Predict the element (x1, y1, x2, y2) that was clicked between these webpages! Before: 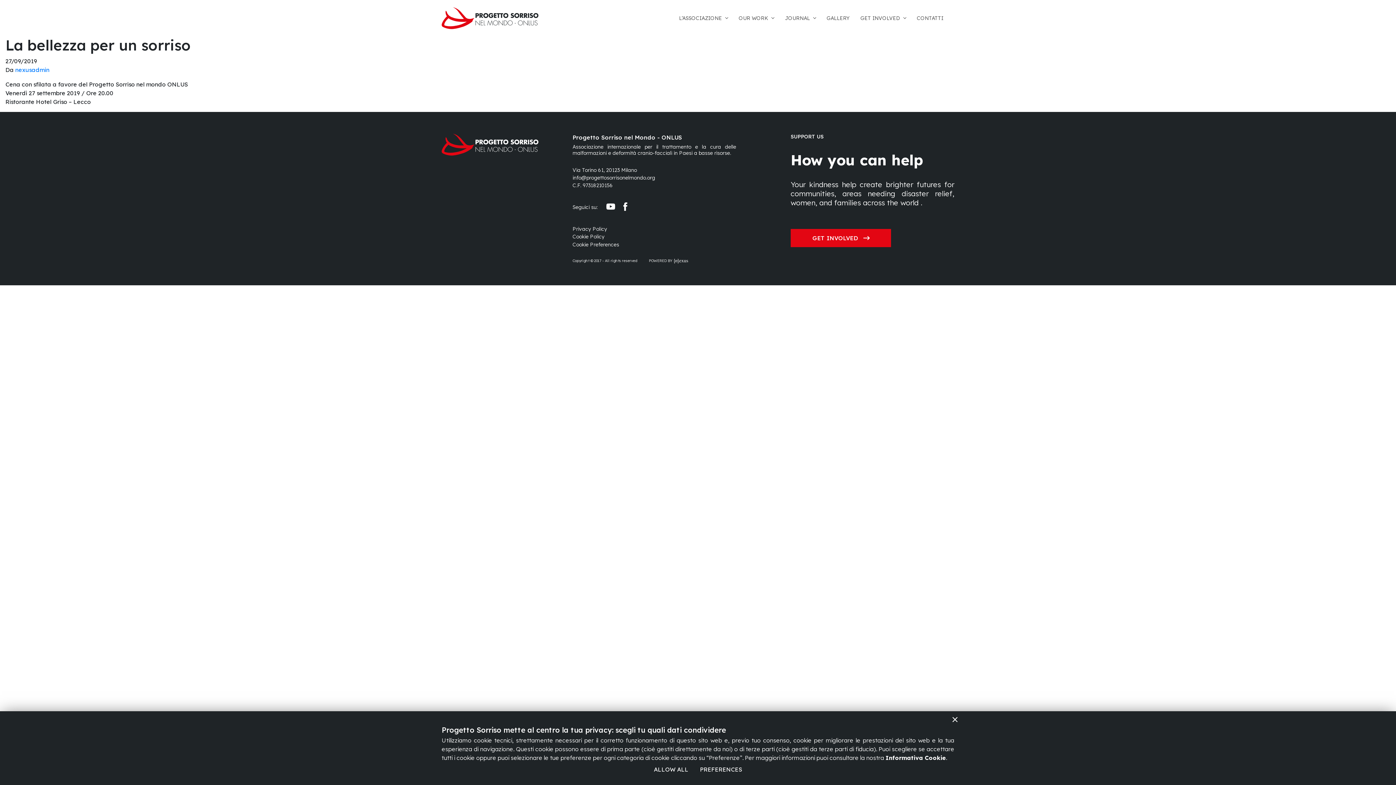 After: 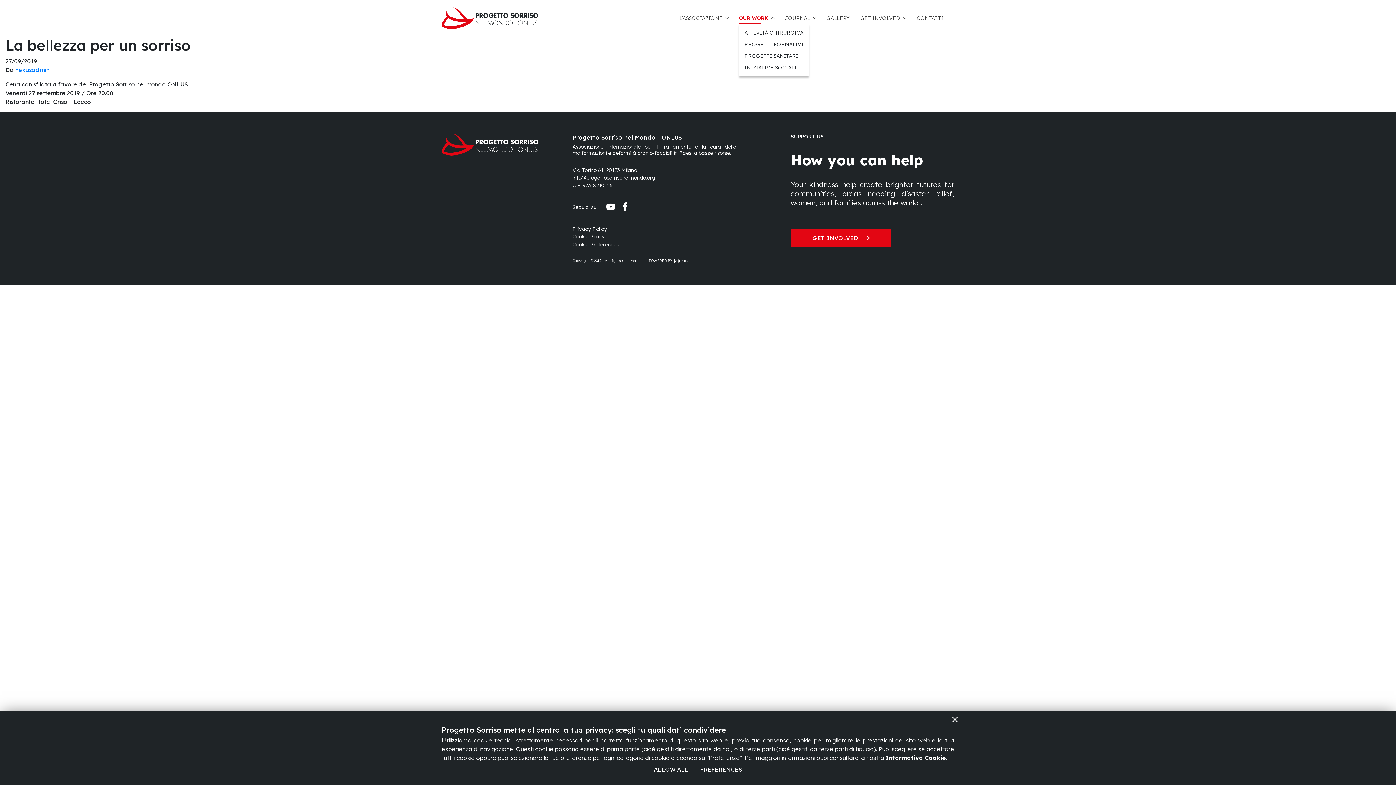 Action: label: OUR WORK bbox: (738, 12, 785, 24)